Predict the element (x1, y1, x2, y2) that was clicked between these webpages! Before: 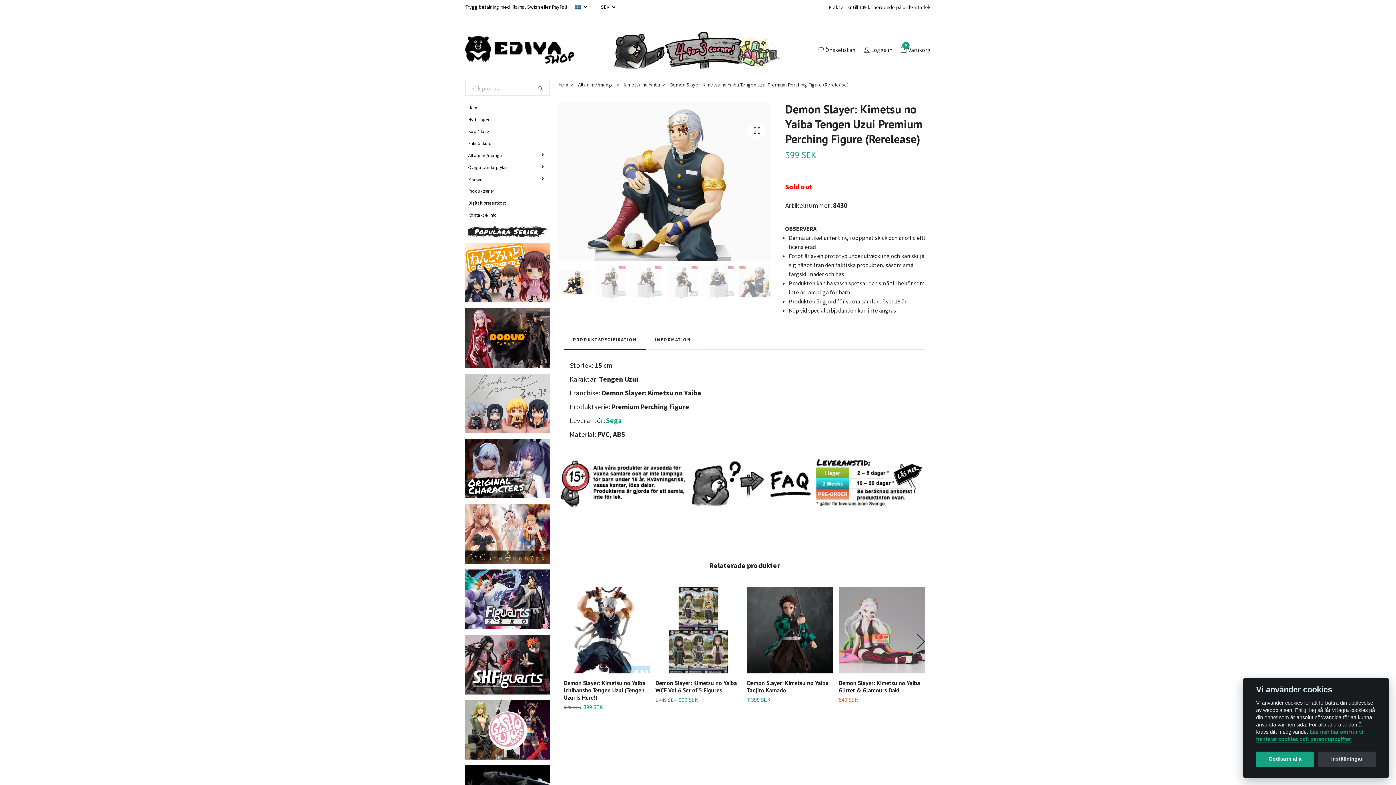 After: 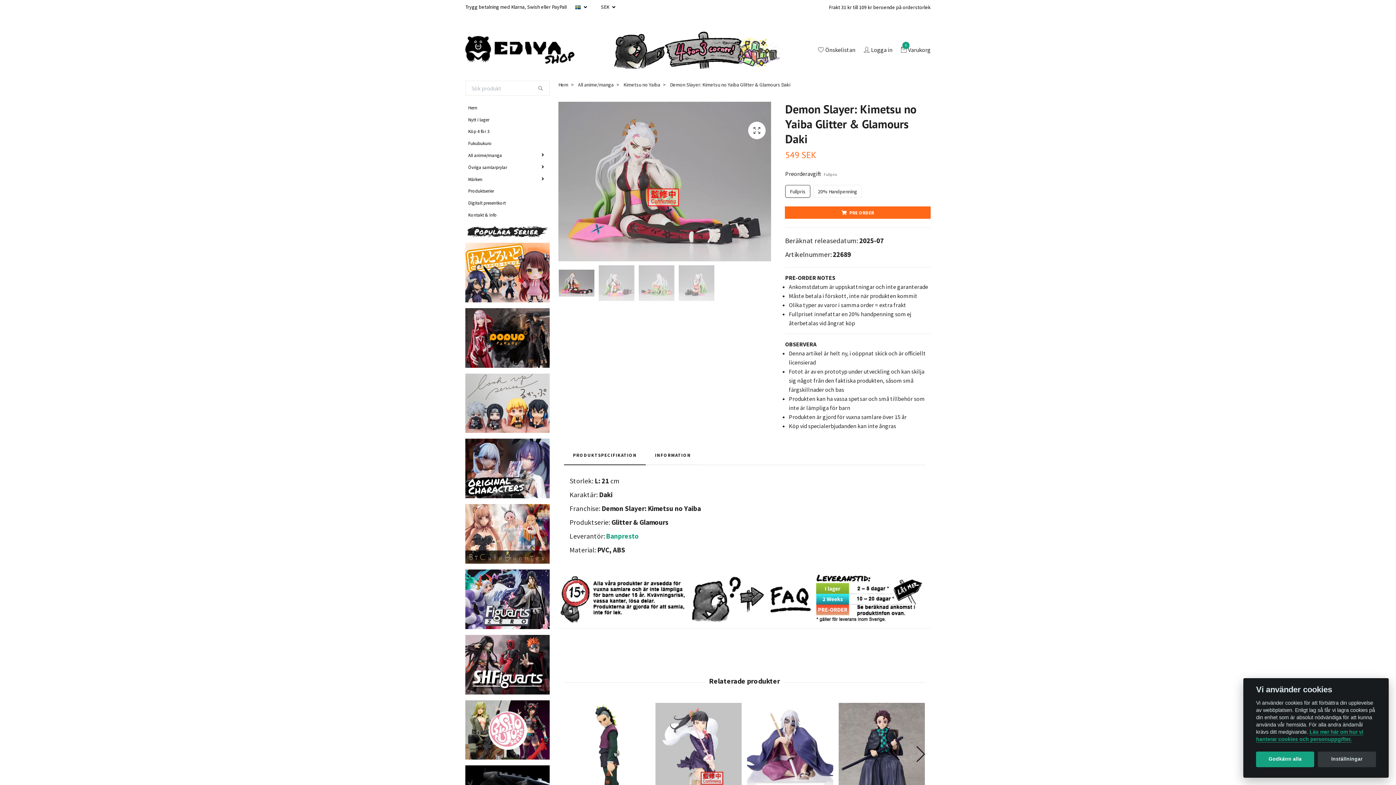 Action: label: Demon Slayer: Kimetsu no Yaiba Glitter & Glamours Daki bbox: (838, 679, 920, 694)